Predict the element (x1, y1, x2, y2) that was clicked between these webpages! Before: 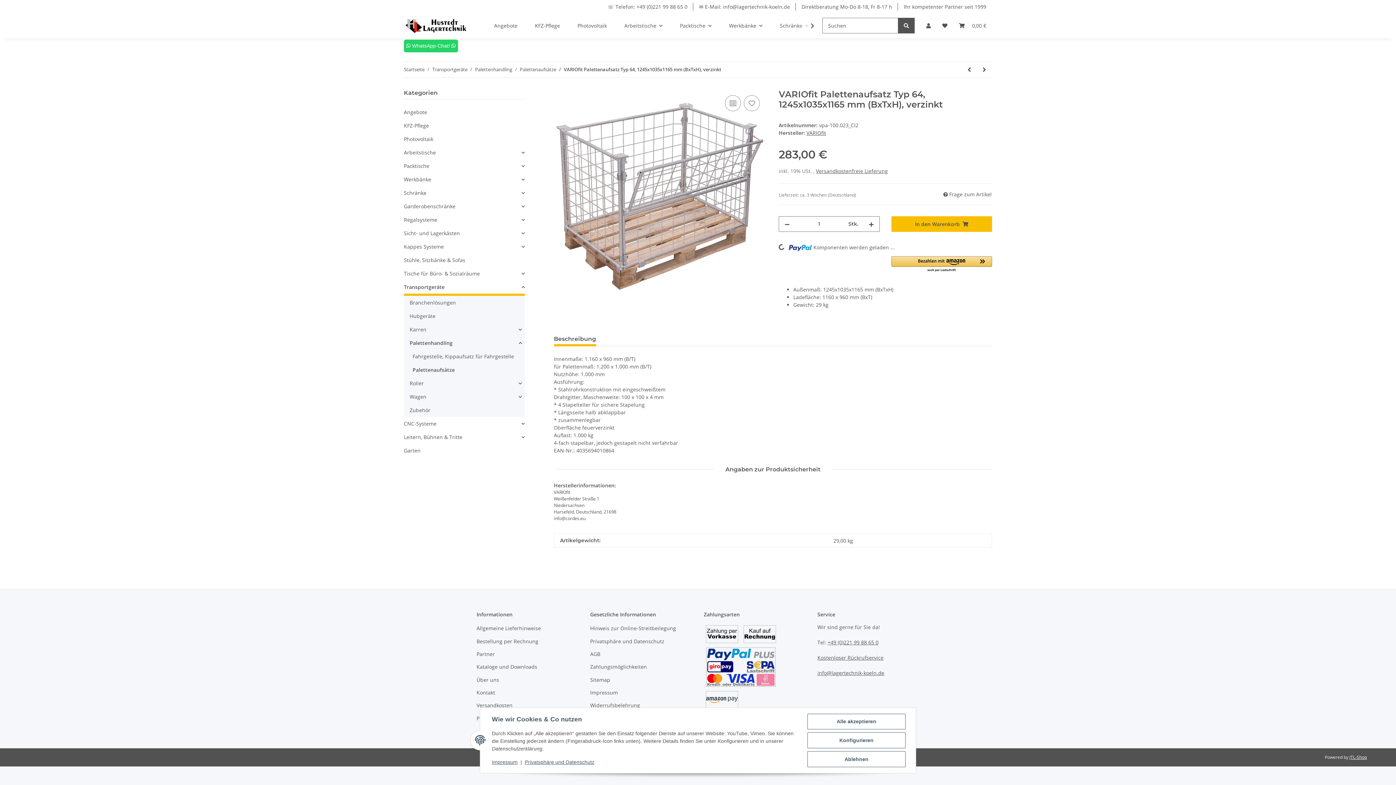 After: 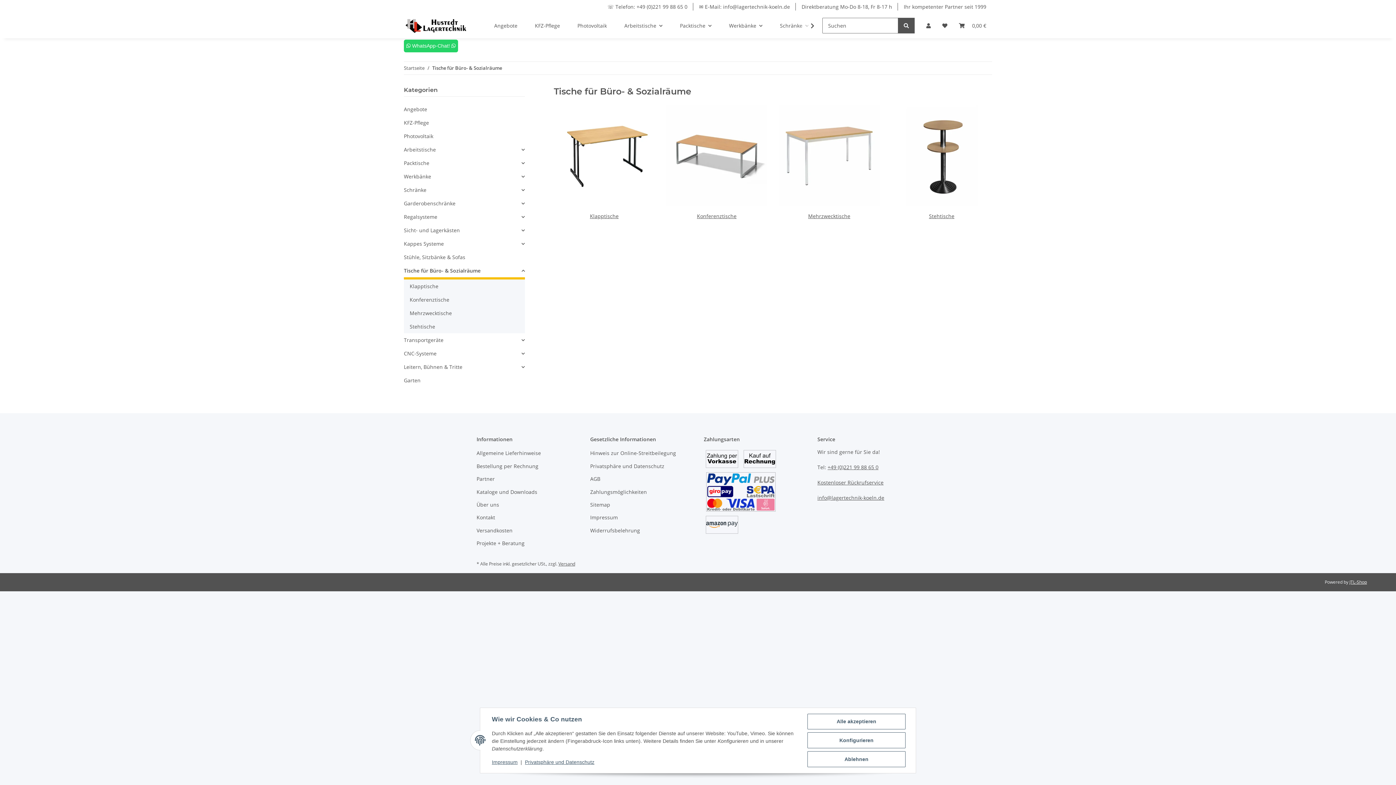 Action: bbox: (404, 266, 524, 280) label: Tische für Büro- & Sozialräume